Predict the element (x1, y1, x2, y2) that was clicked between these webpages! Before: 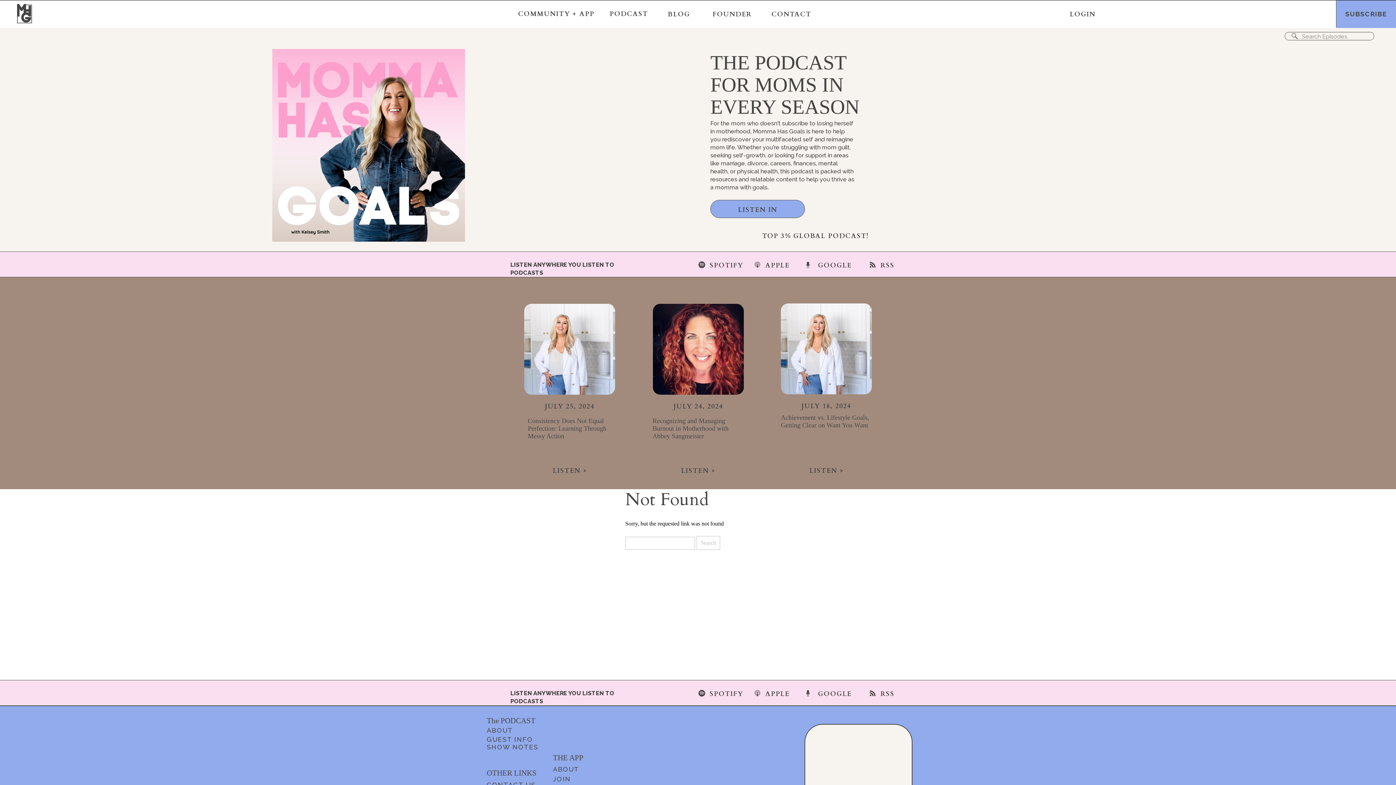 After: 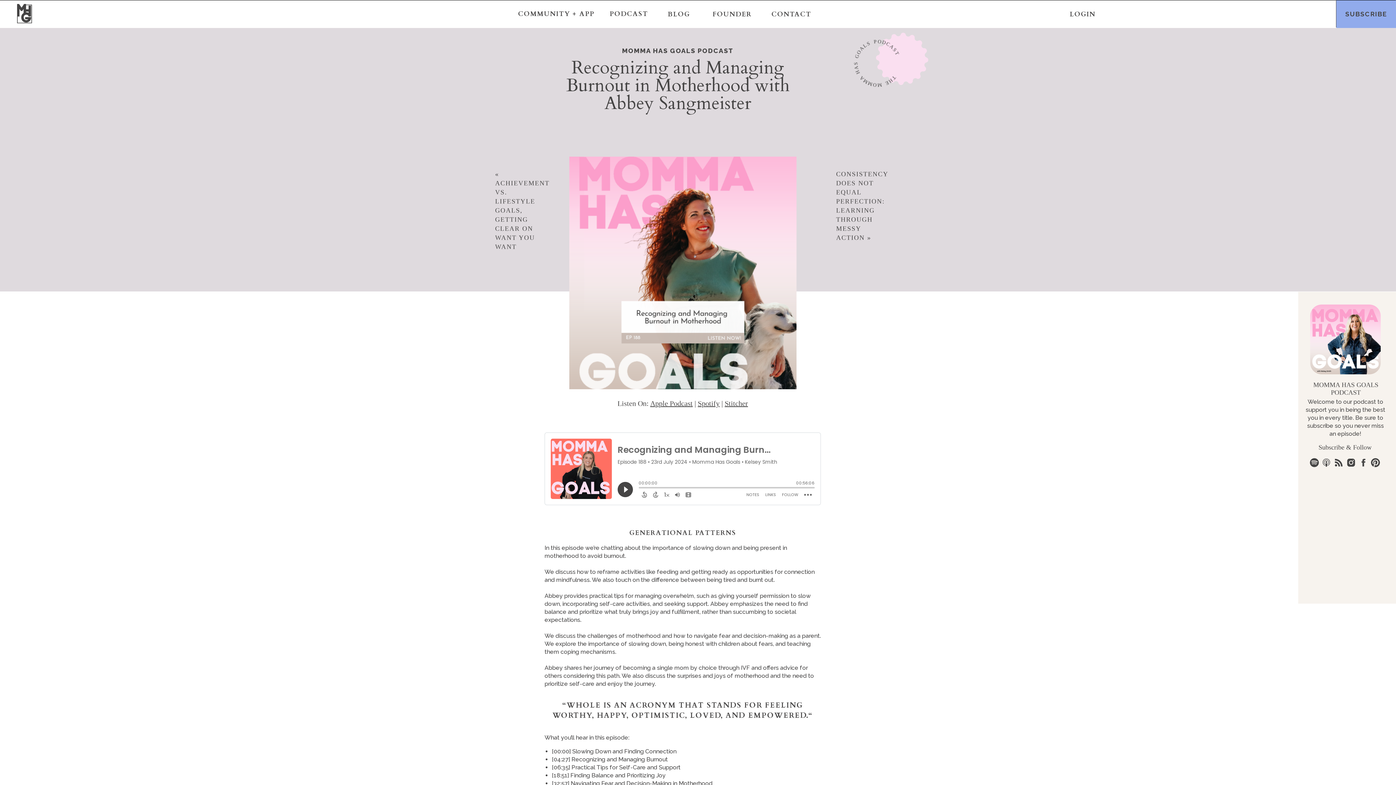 Action: bbox: (653, 304, 744, 394)